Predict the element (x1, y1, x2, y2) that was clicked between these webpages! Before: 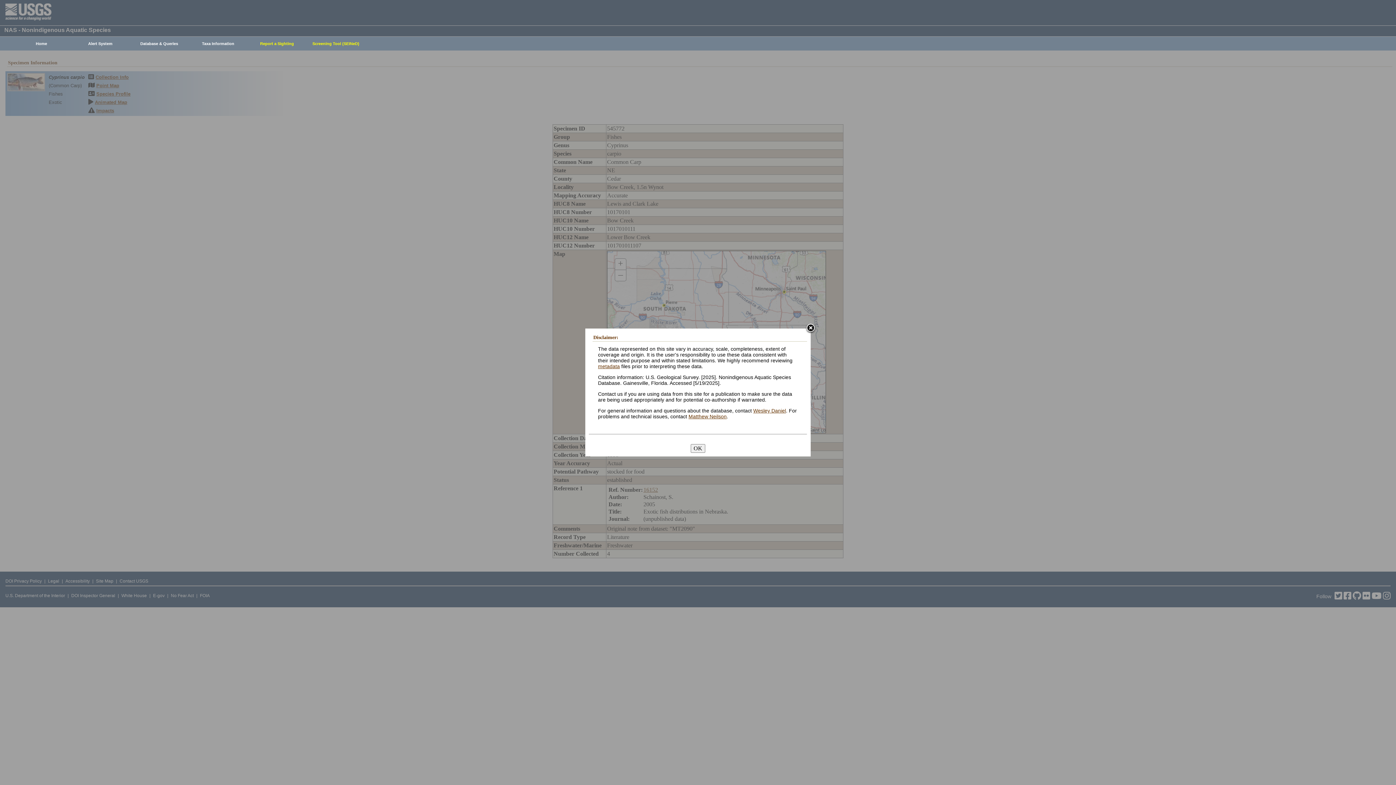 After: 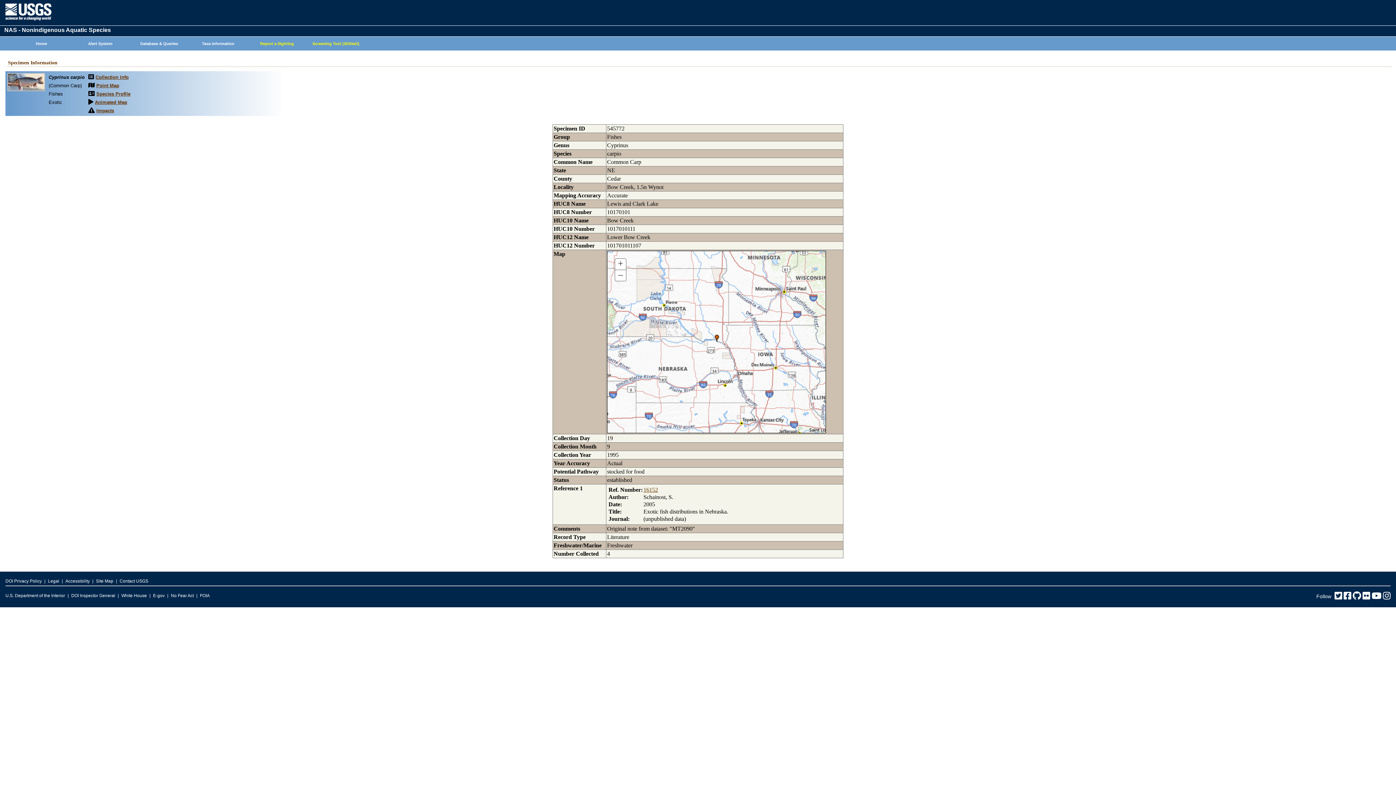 Action: bbox: (805, 323, 816, 334)